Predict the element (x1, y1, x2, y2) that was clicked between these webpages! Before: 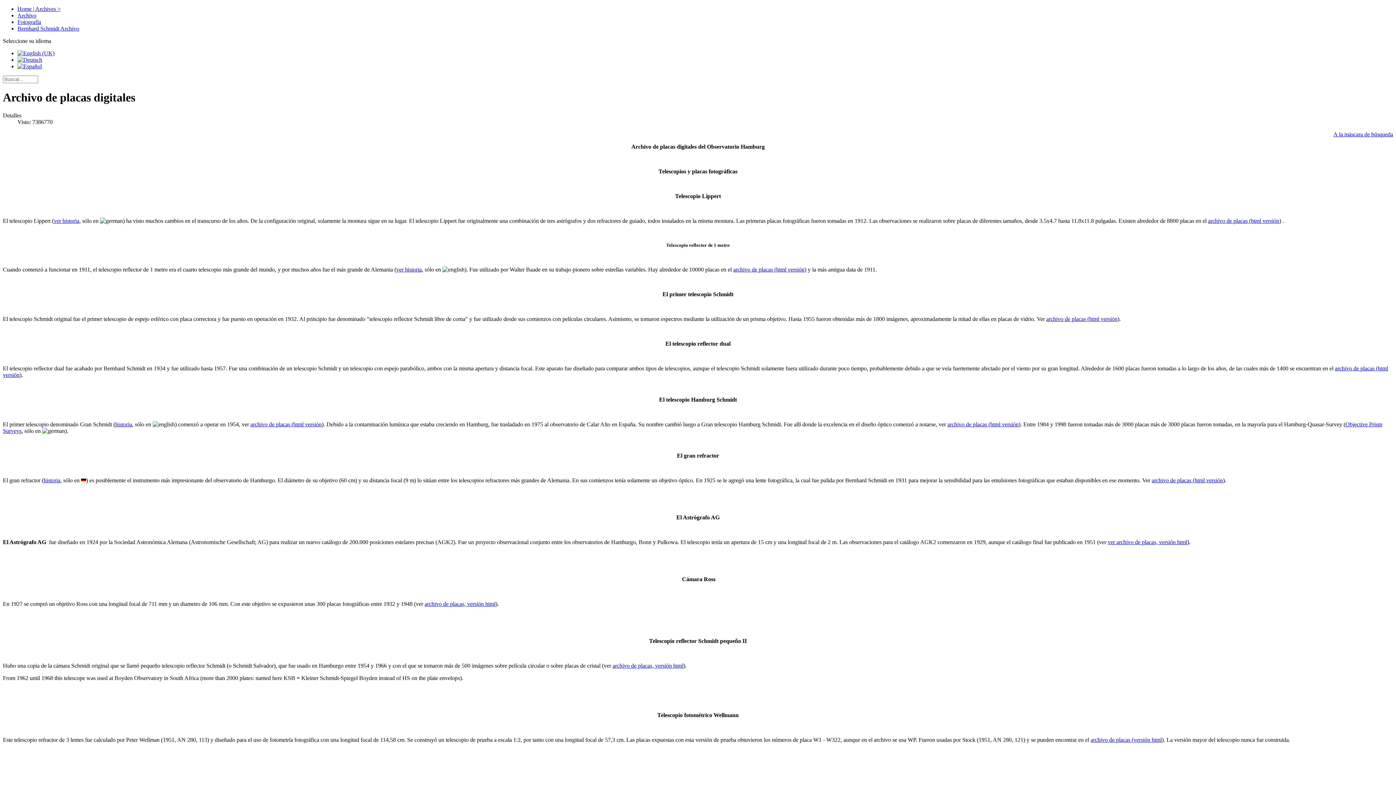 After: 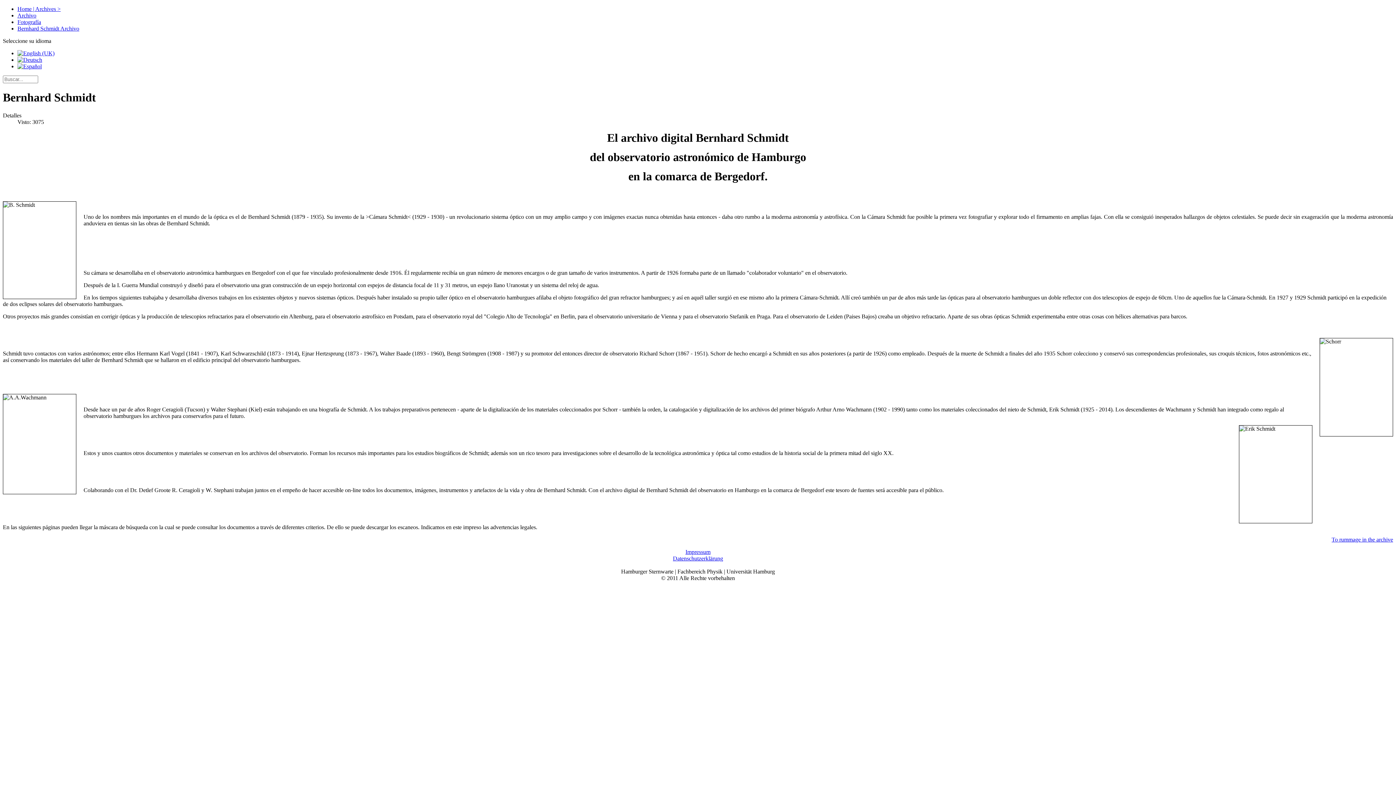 Action: label: Bernhard Schmidt Archivo bbox: (17, 25, 79, 31)